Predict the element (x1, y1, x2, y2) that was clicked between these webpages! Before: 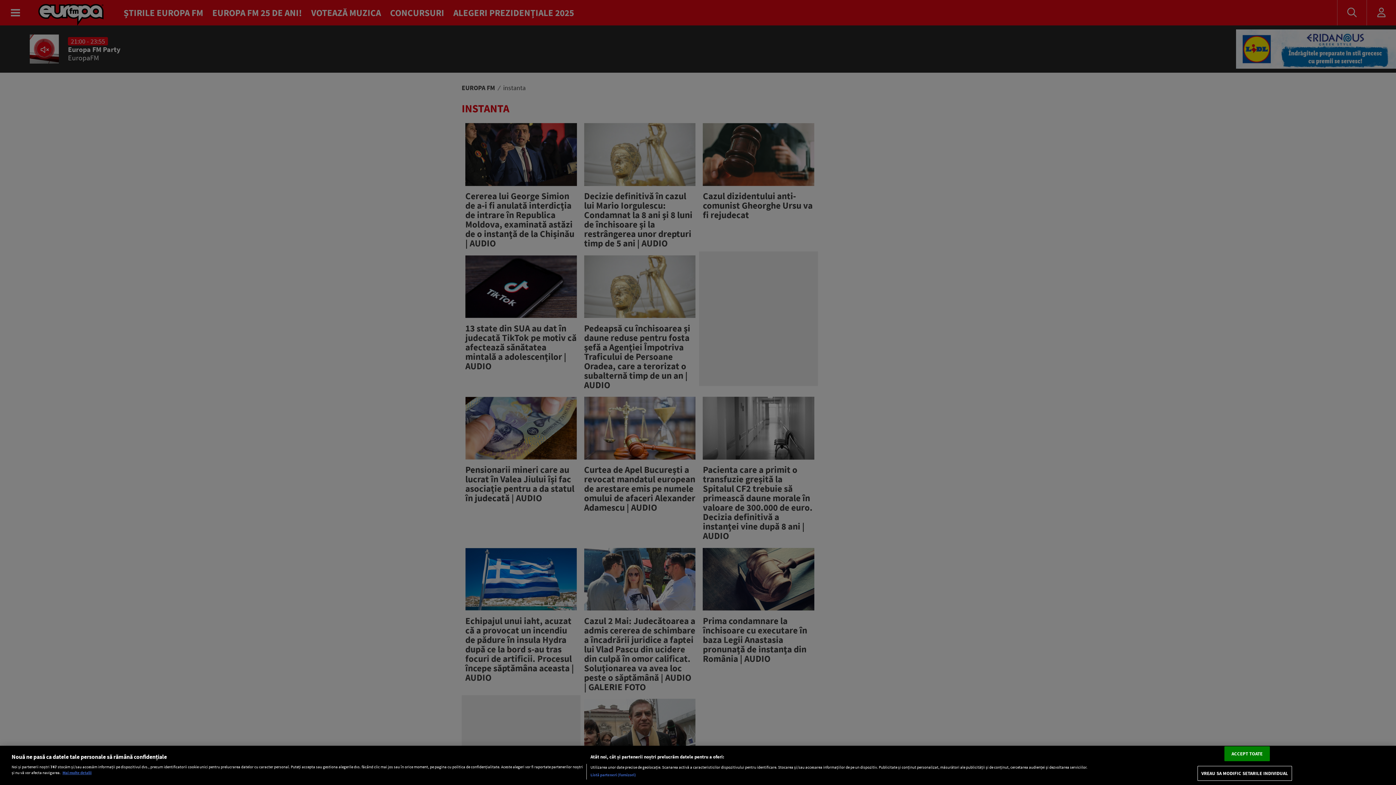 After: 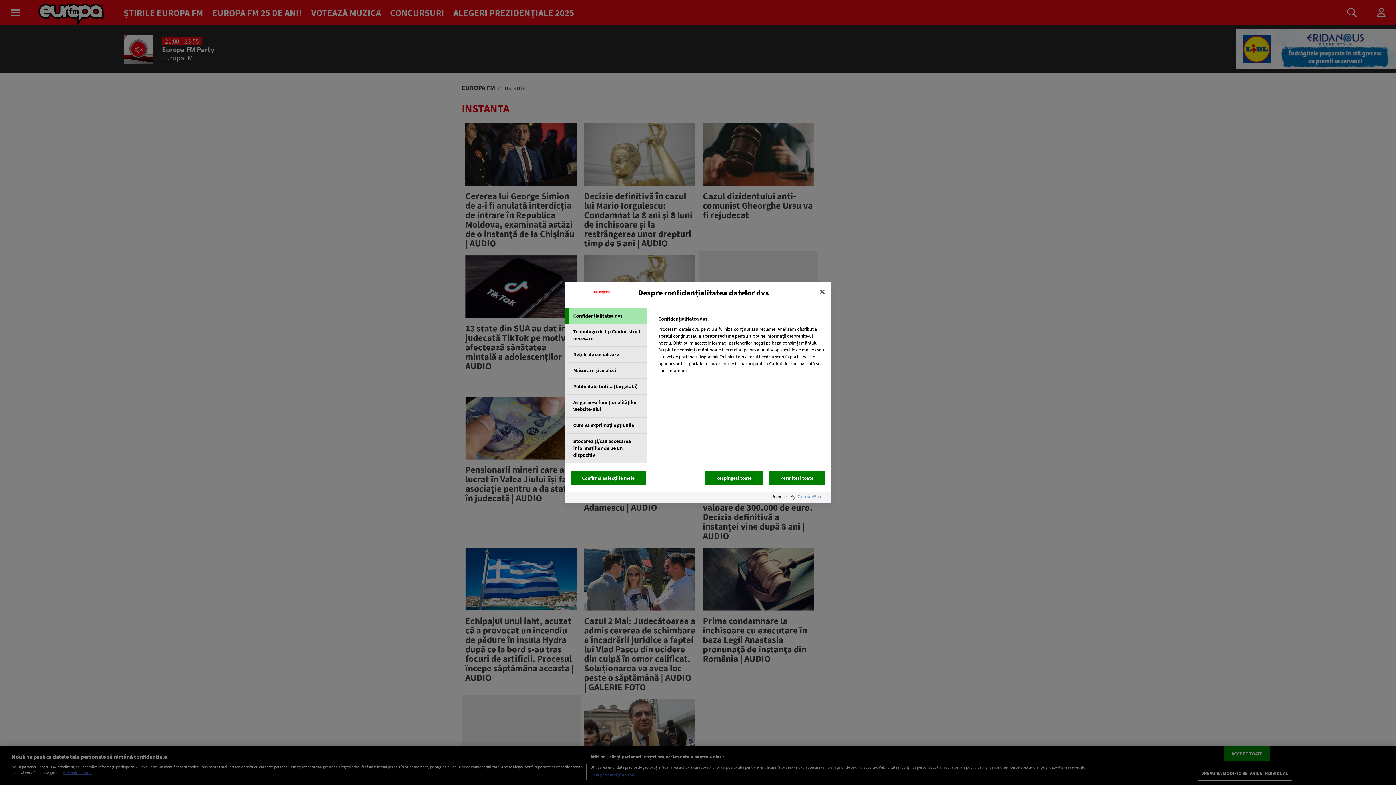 Action: label: VREAU SA MODIFIC SETARILE INDIVIDUAL bbox: (1197, 766, 1292, 781)